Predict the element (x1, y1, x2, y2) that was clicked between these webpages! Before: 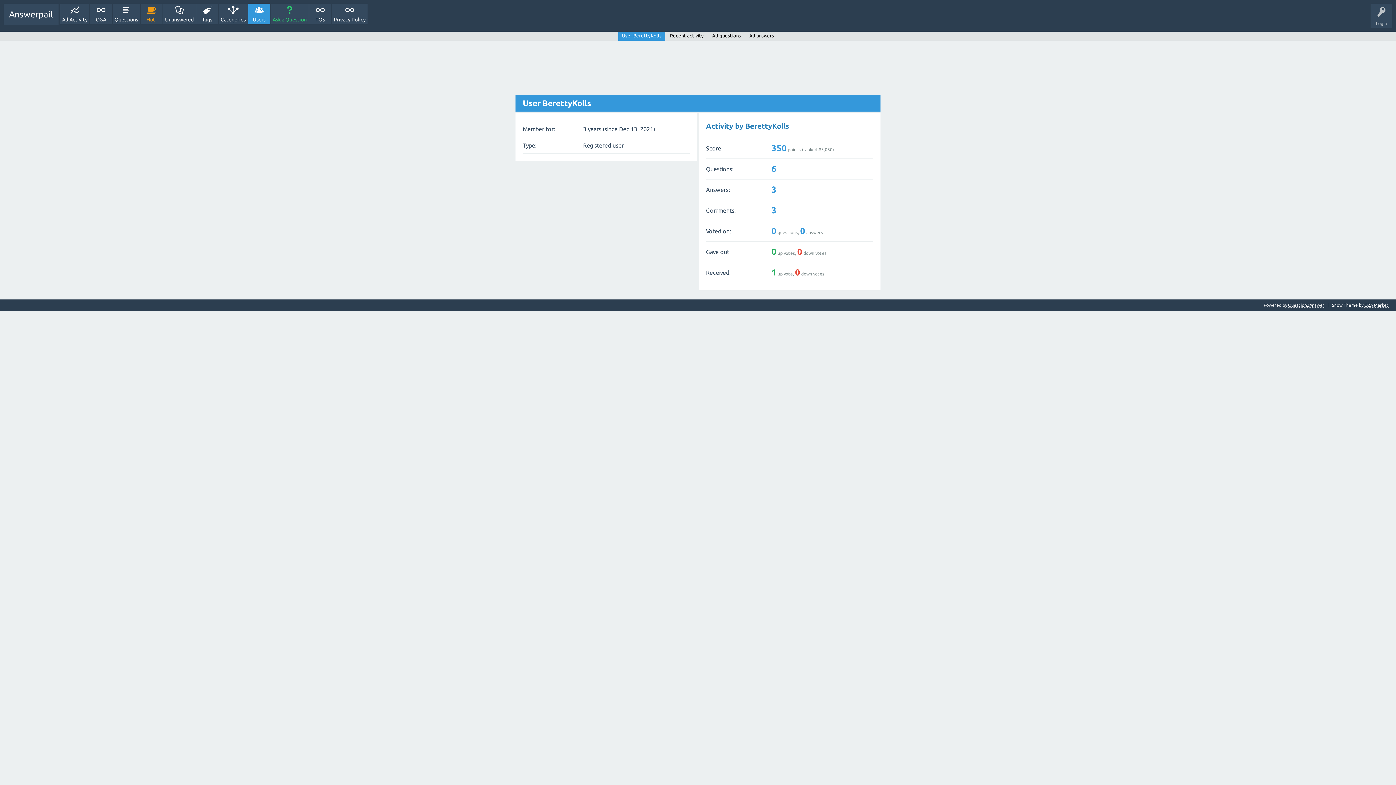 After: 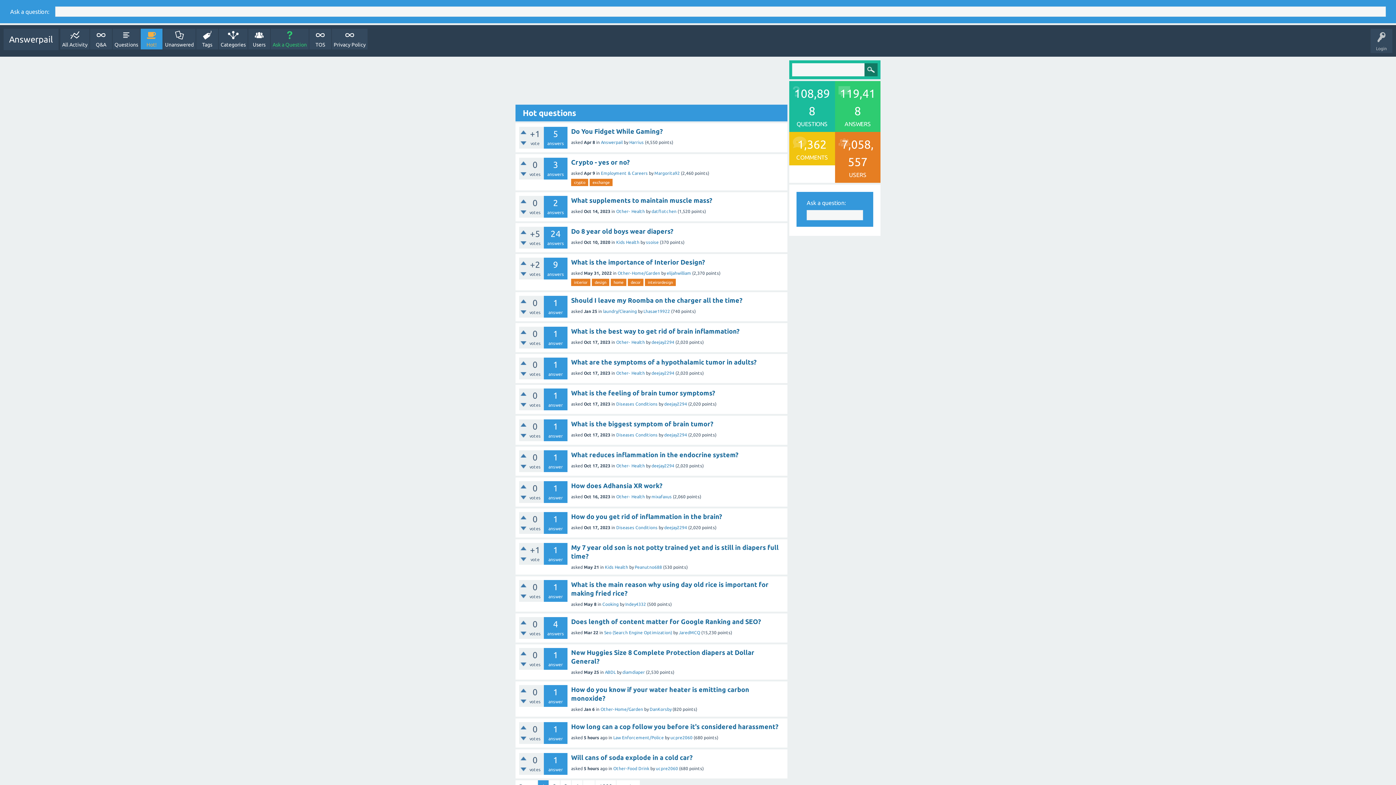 Action: label: Hot! bbox: (140, 3, 162, 24)